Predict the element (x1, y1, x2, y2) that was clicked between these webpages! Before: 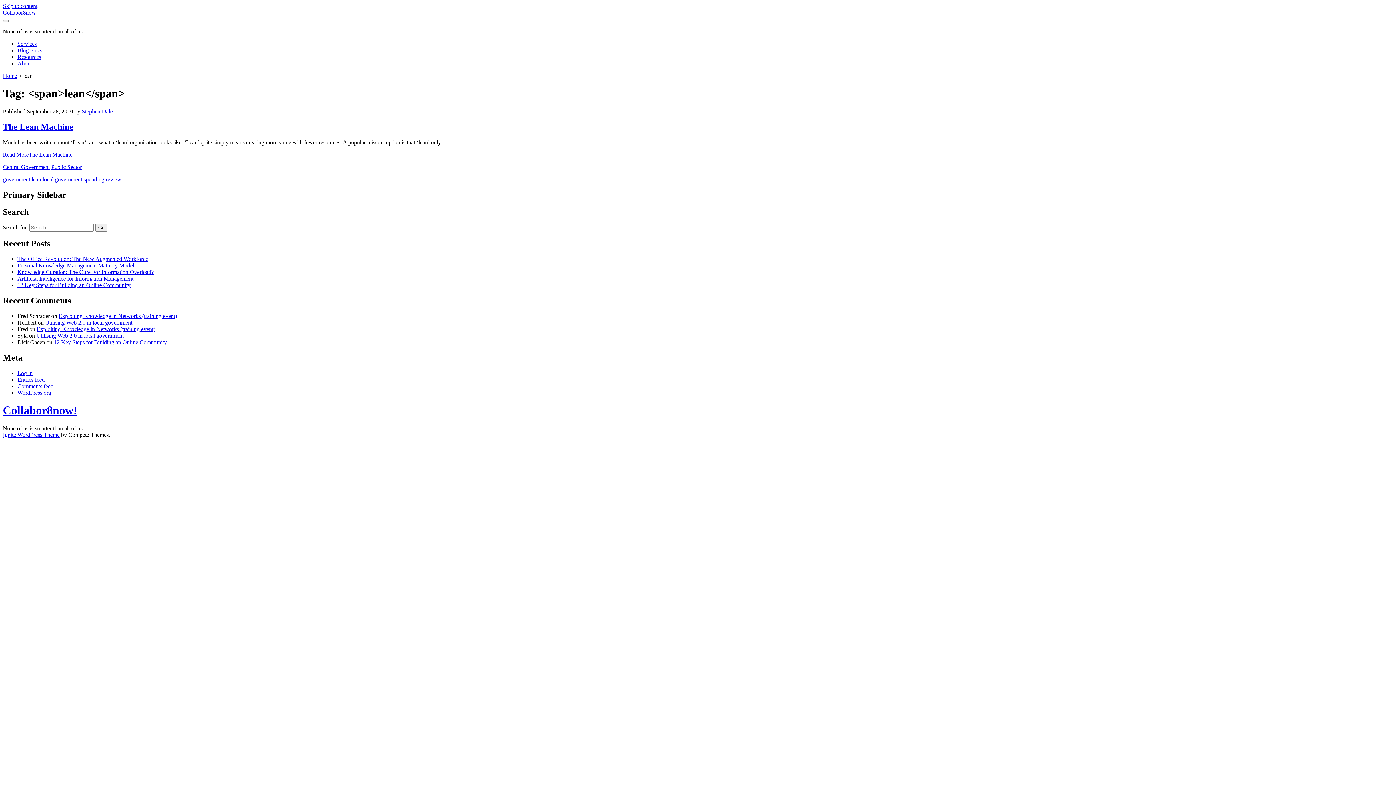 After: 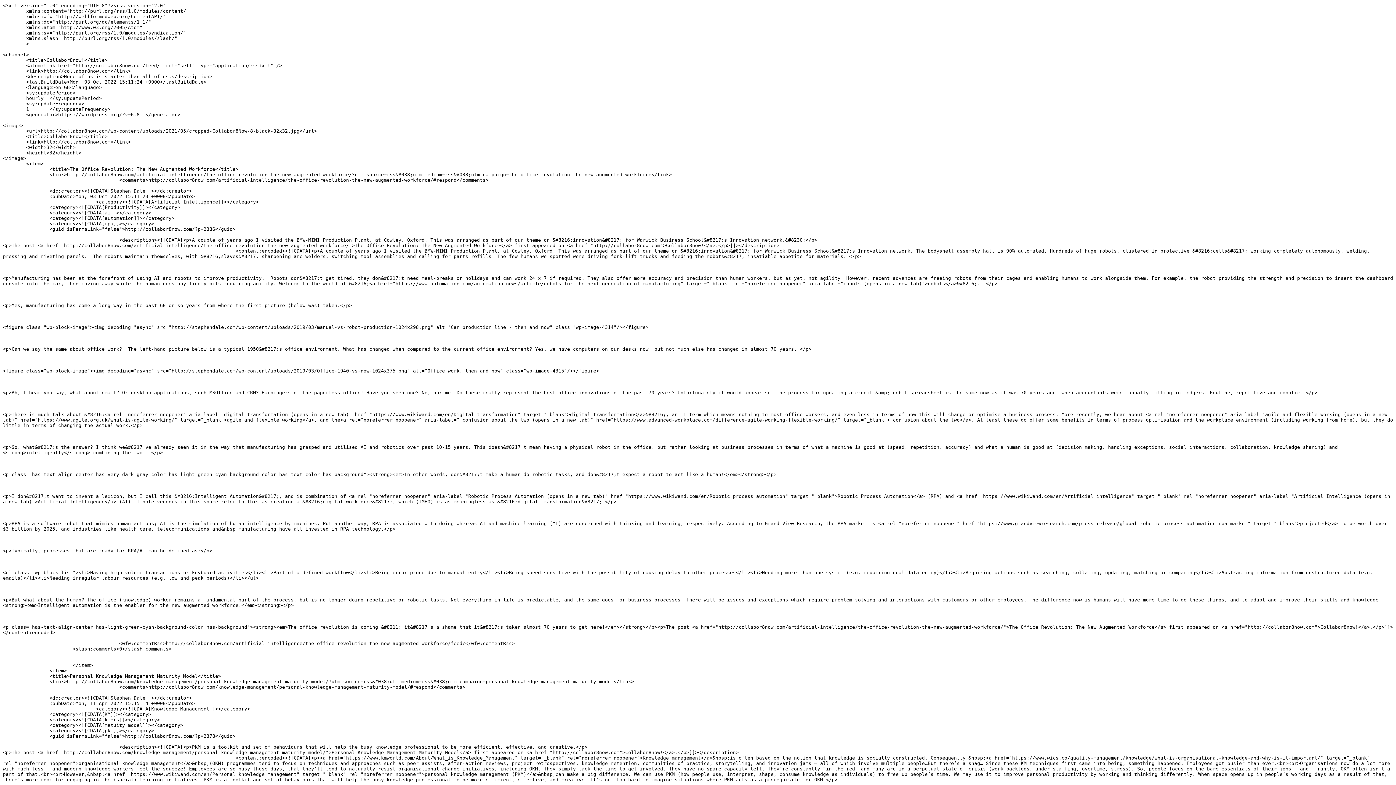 Action: label: Entries feed bbox: (17, 376, 44, 382)